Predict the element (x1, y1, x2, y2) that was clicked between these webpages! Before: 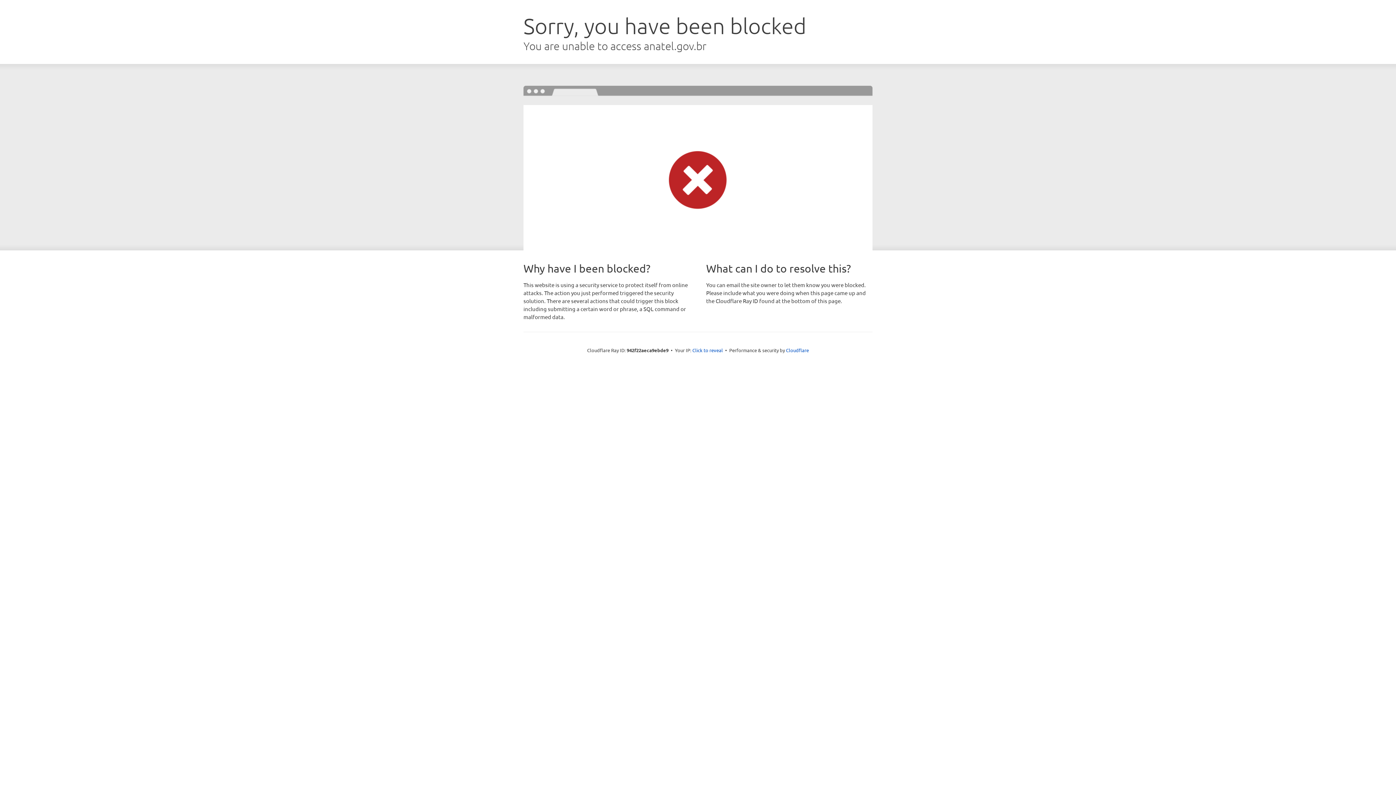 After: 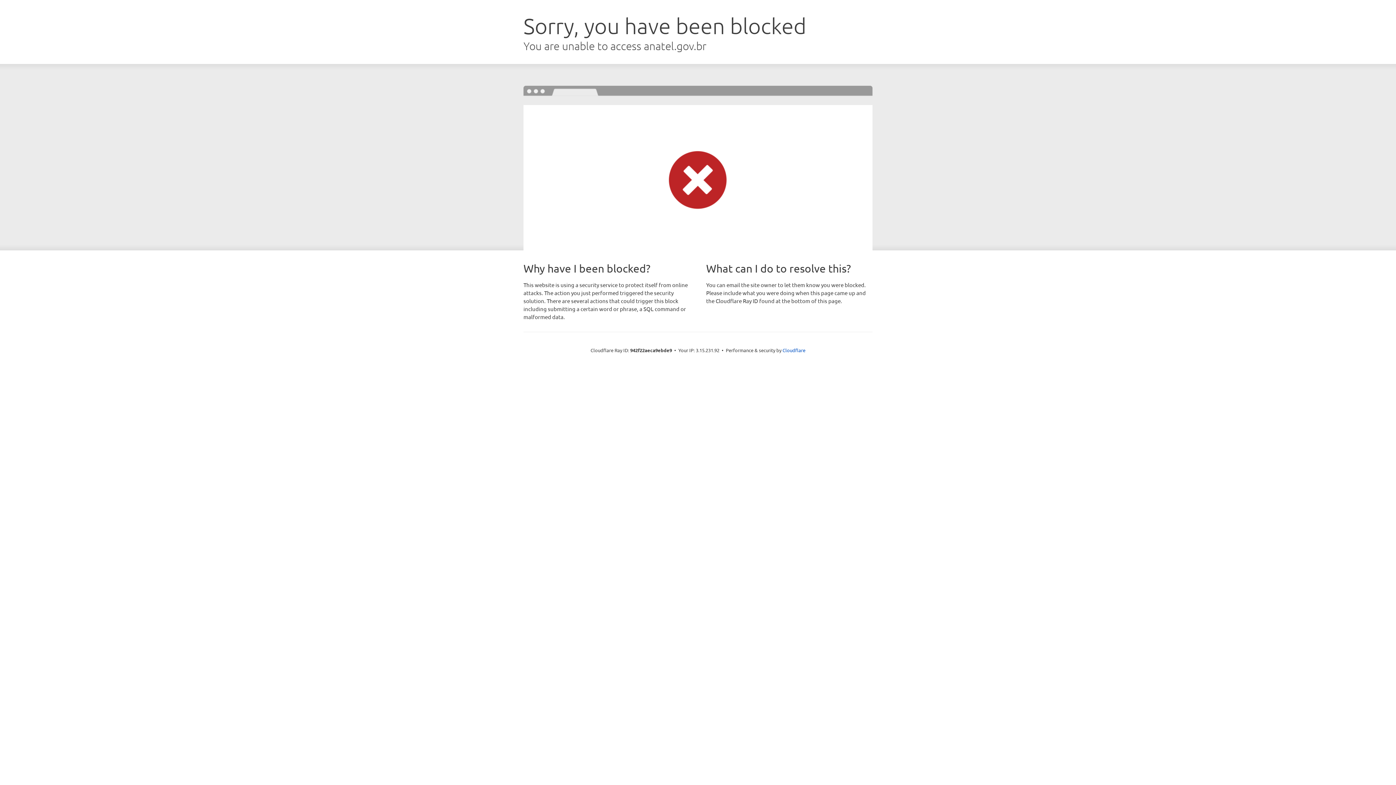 Action: bbox: (692, 346, 723, 353) label: Click to reveal